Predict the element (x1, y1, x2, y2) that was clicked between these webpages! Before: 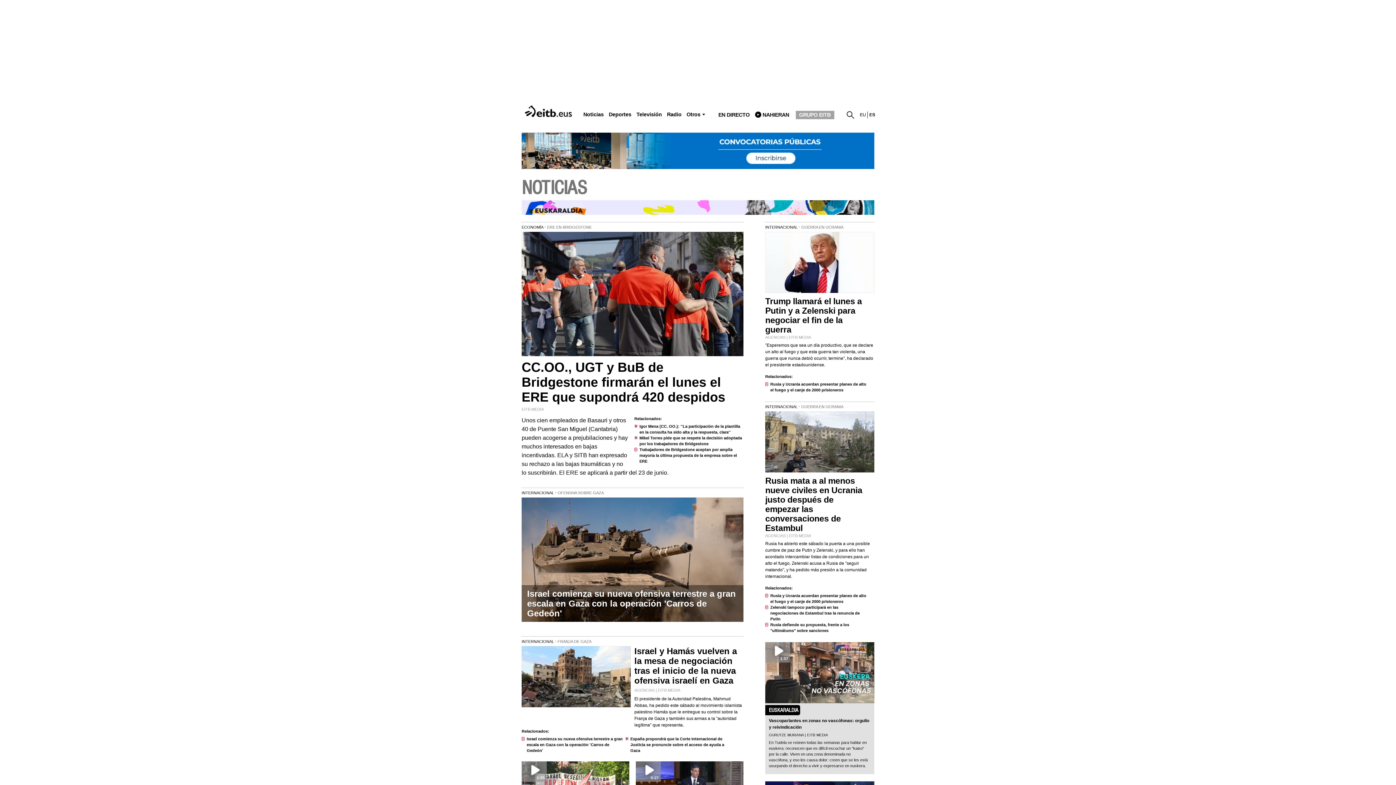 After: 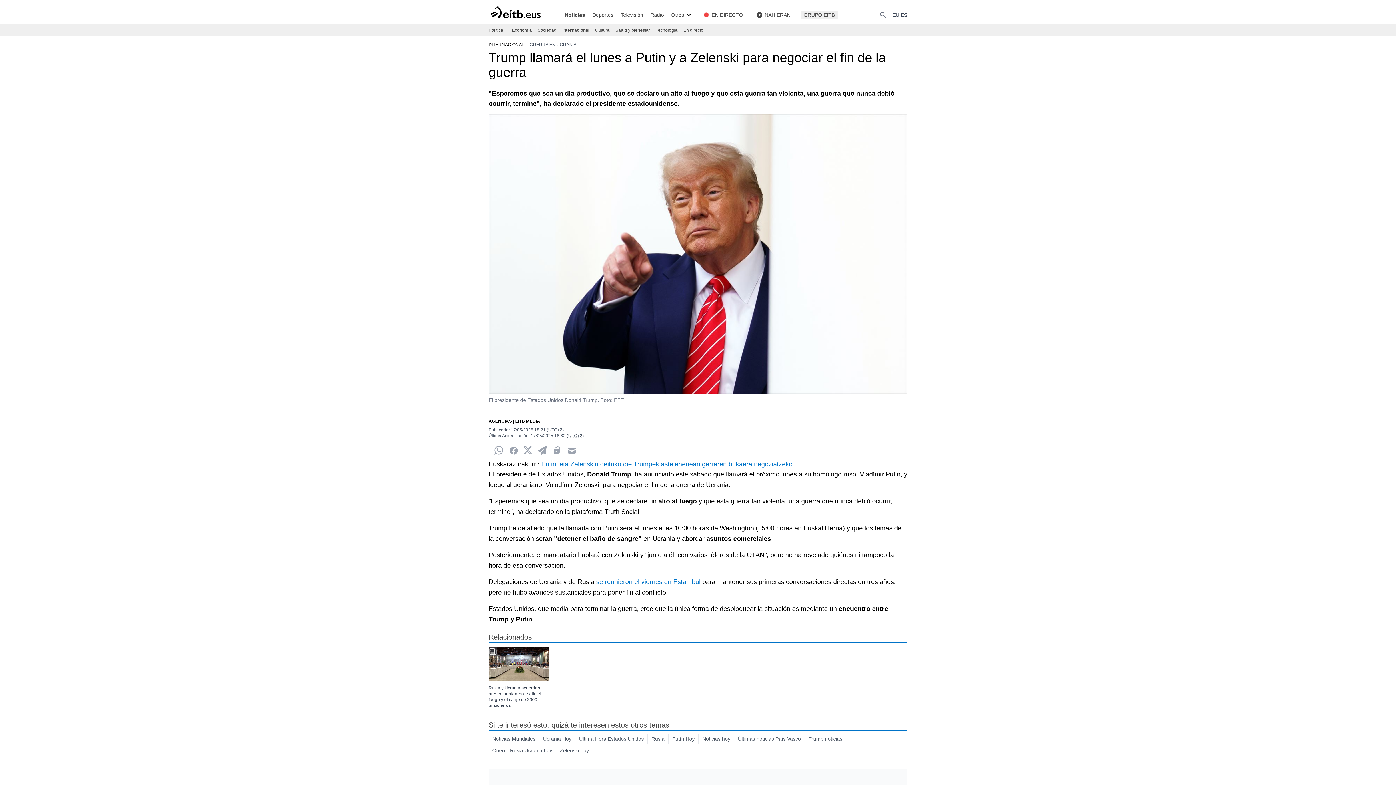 Action: bbox: (765, 232, 874, 293)